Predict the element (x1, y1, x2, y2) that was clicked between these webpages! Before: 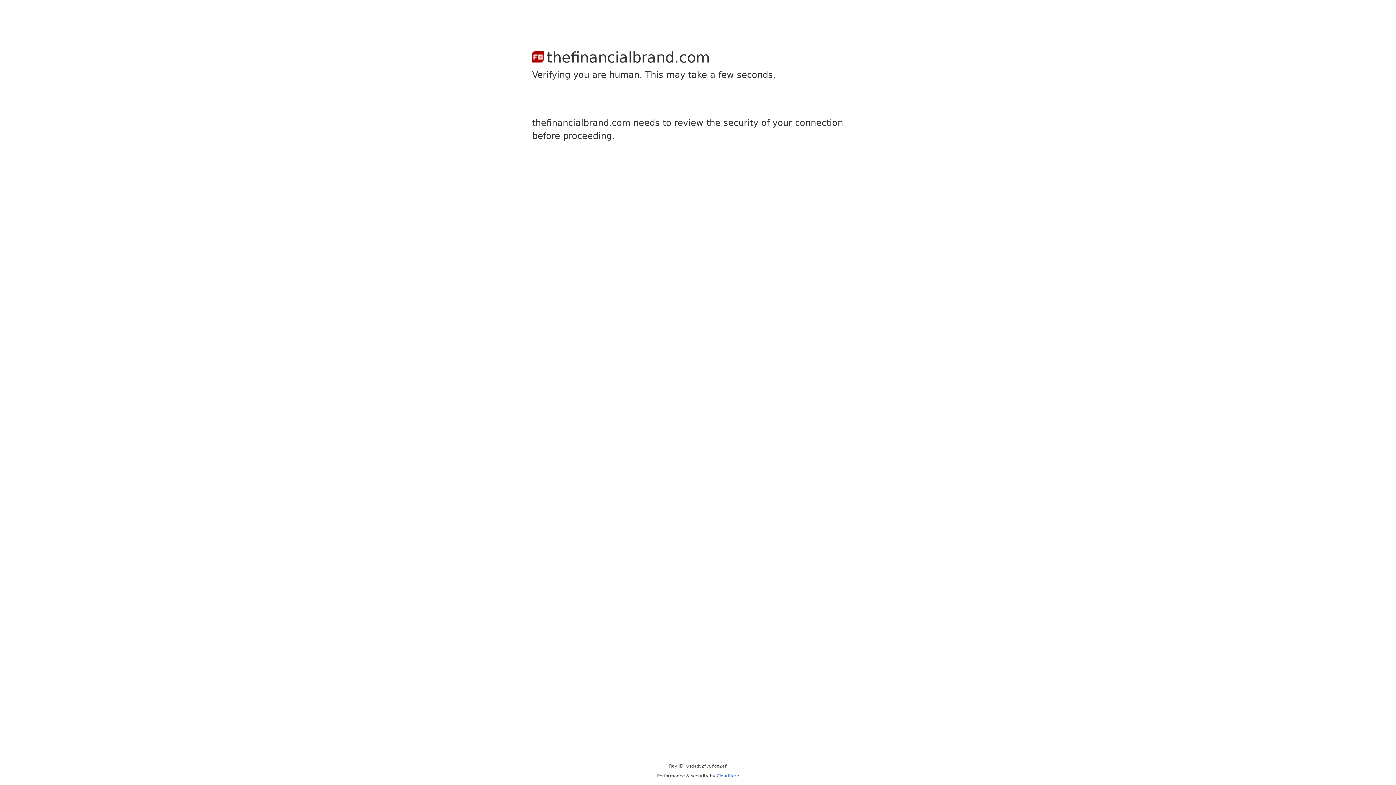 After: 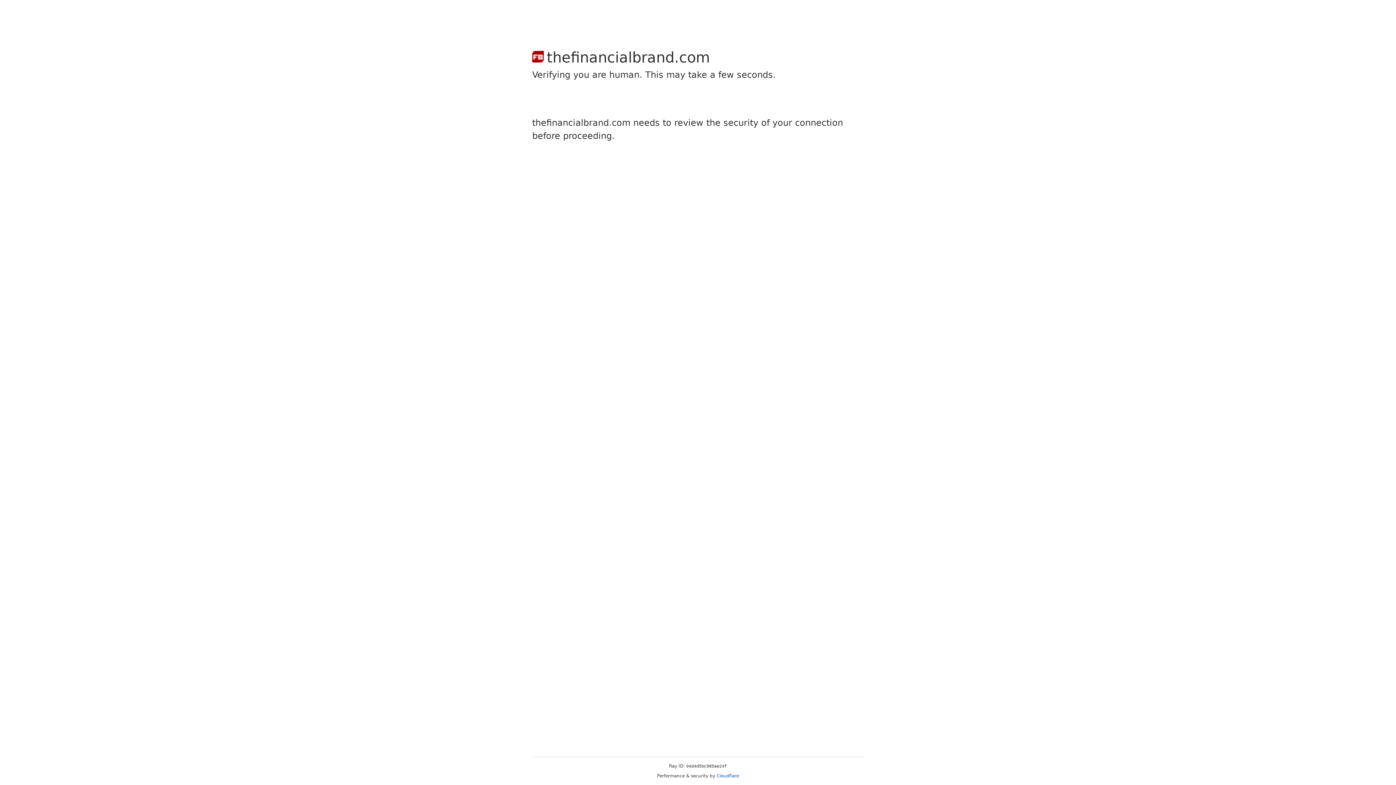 Action: label: Cloudflare bbox: (716, 773, 739, 778)